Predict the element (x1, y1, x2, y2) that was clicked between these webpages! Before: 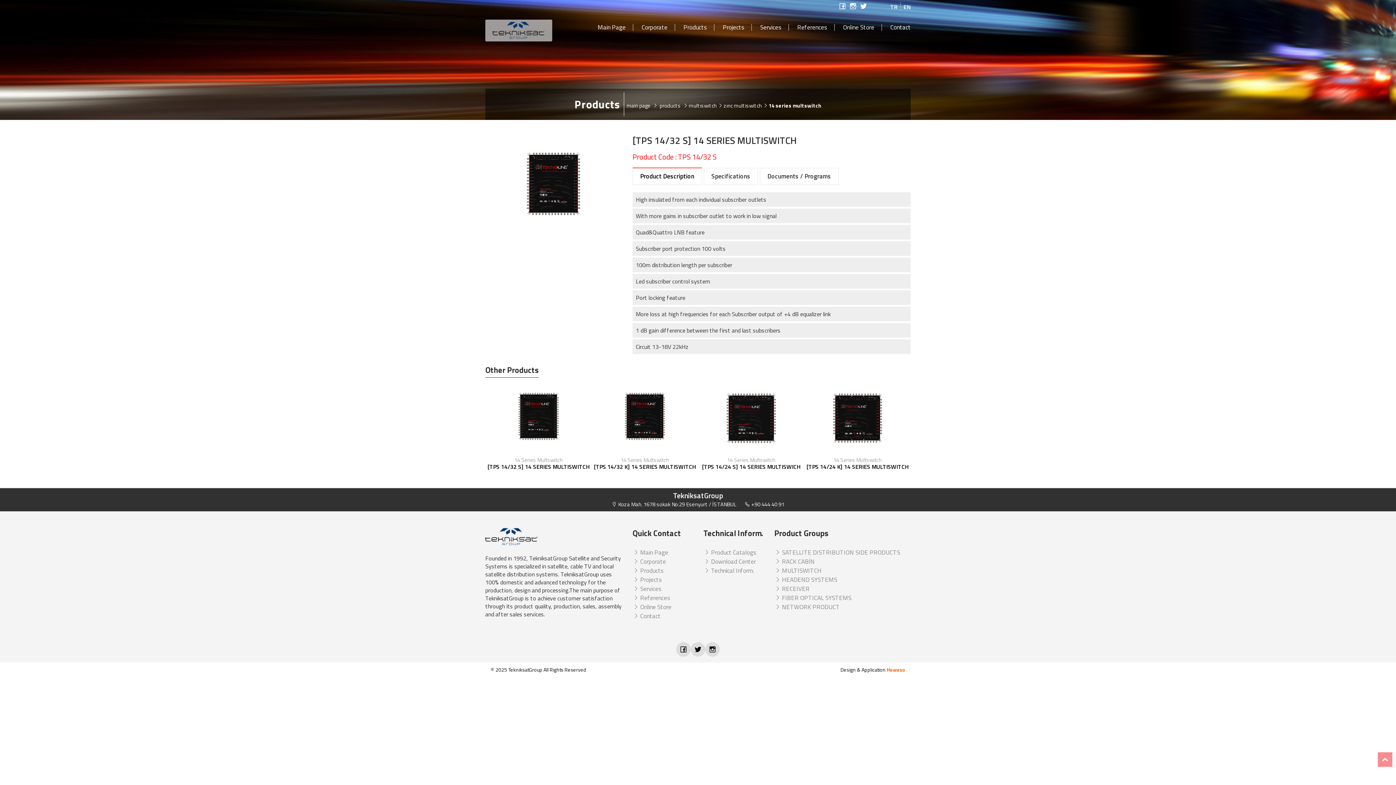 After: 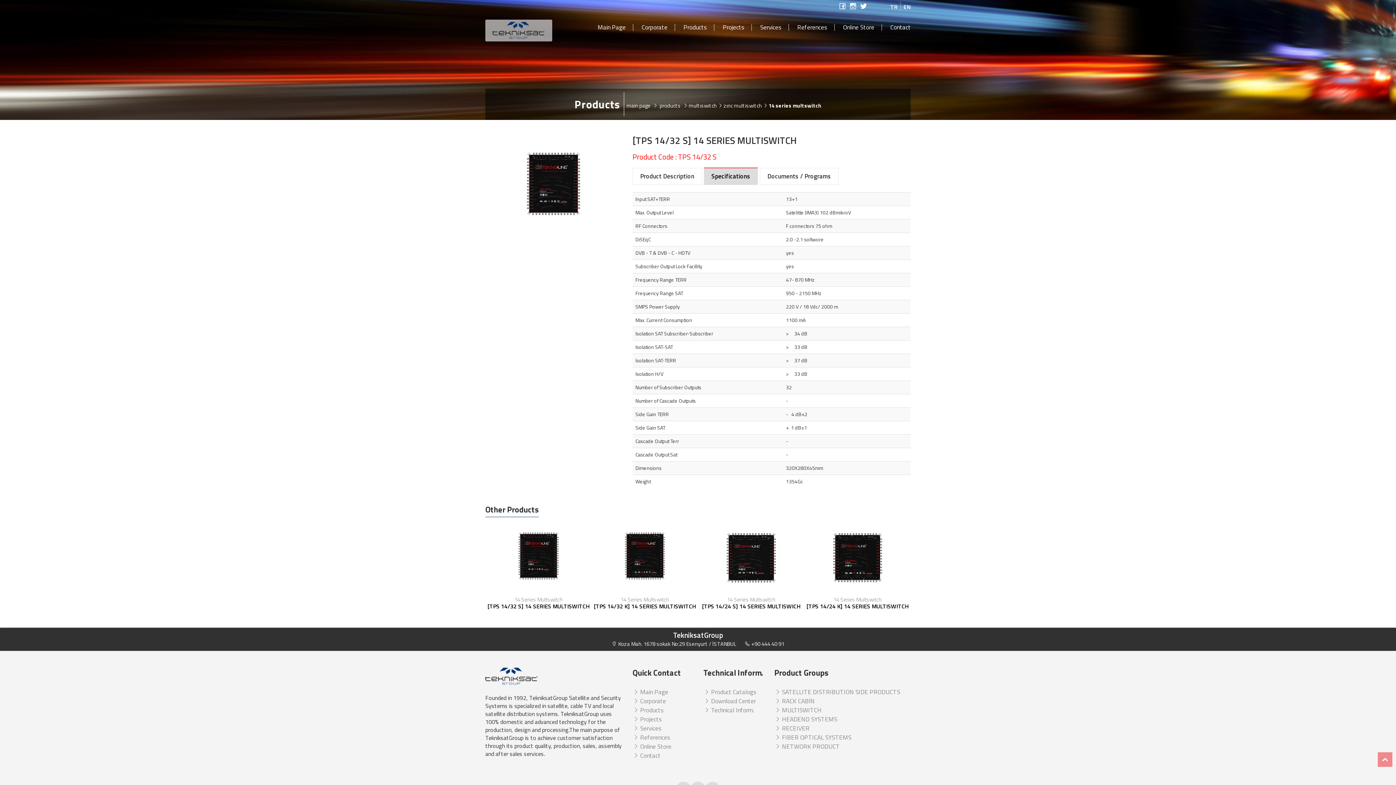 Action: label: Specifications bbox: (704, 168, 758, 185)